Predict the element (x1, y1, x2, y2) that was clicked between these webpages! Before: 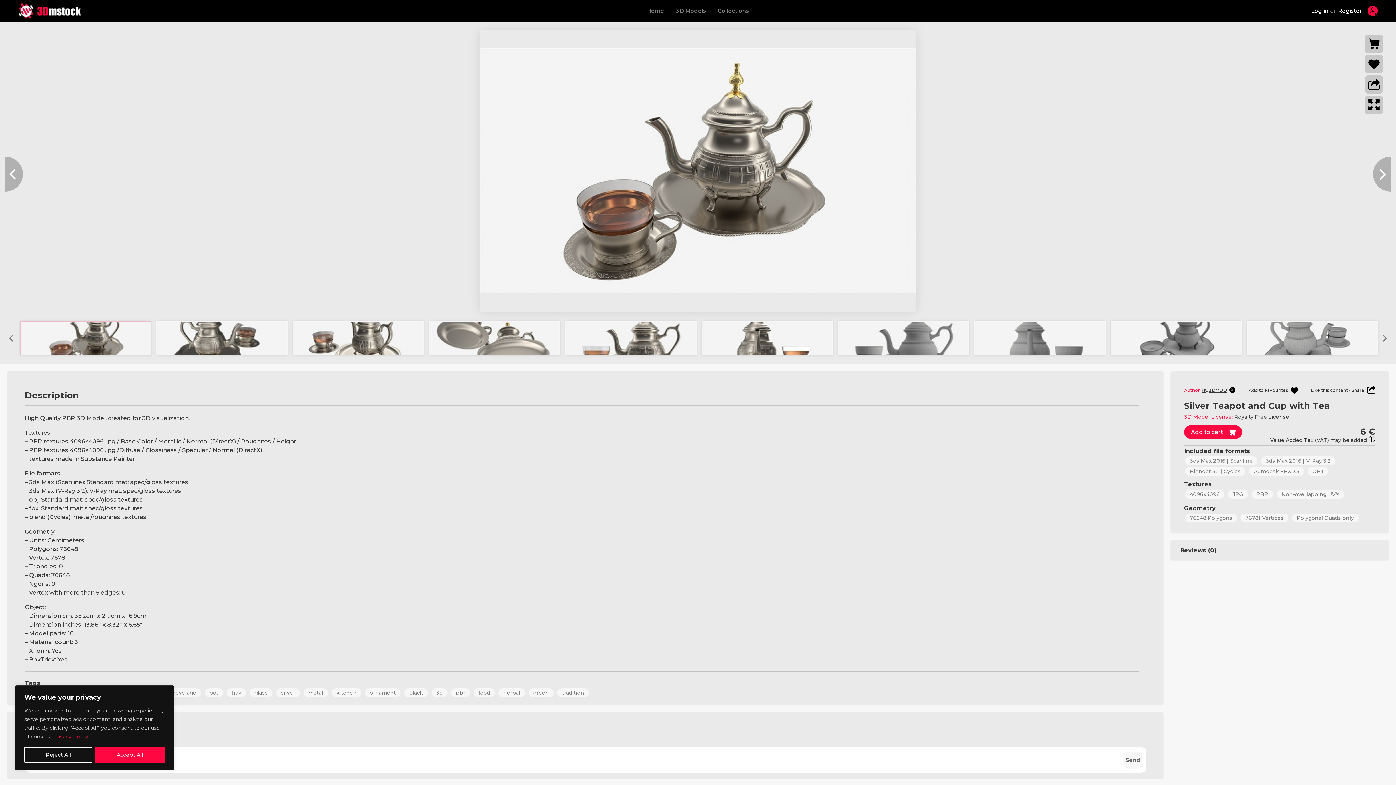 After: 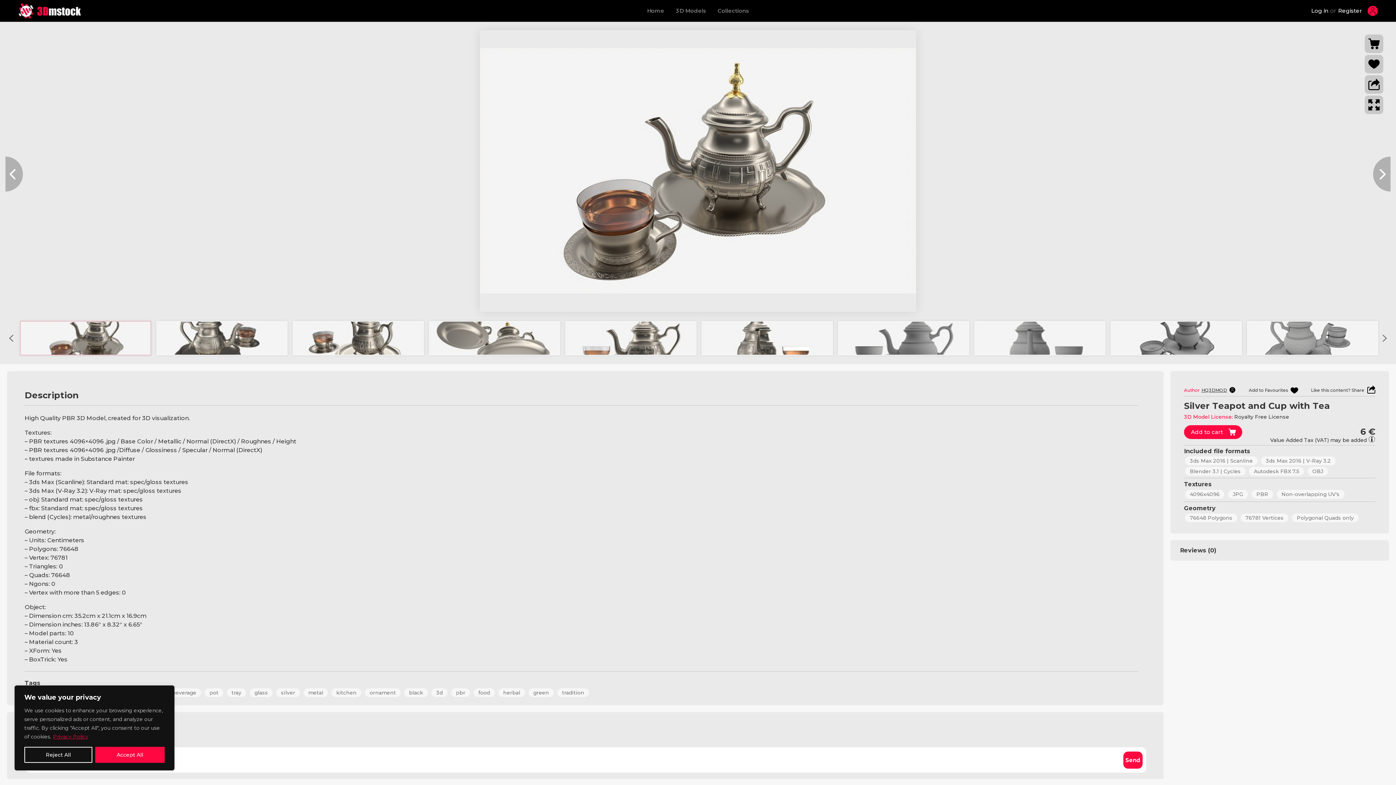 Action: bbox: (1123, 752, 1142, 769) label: Send